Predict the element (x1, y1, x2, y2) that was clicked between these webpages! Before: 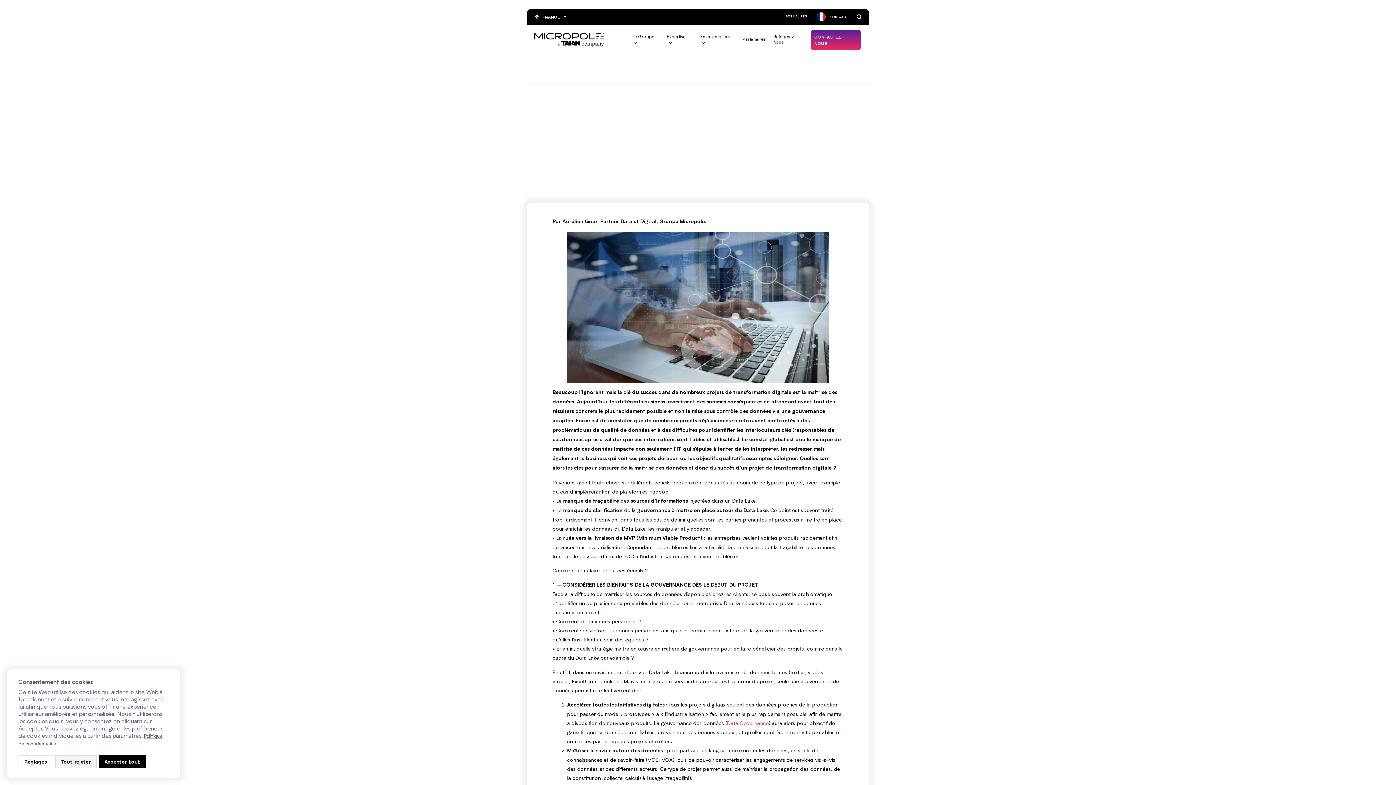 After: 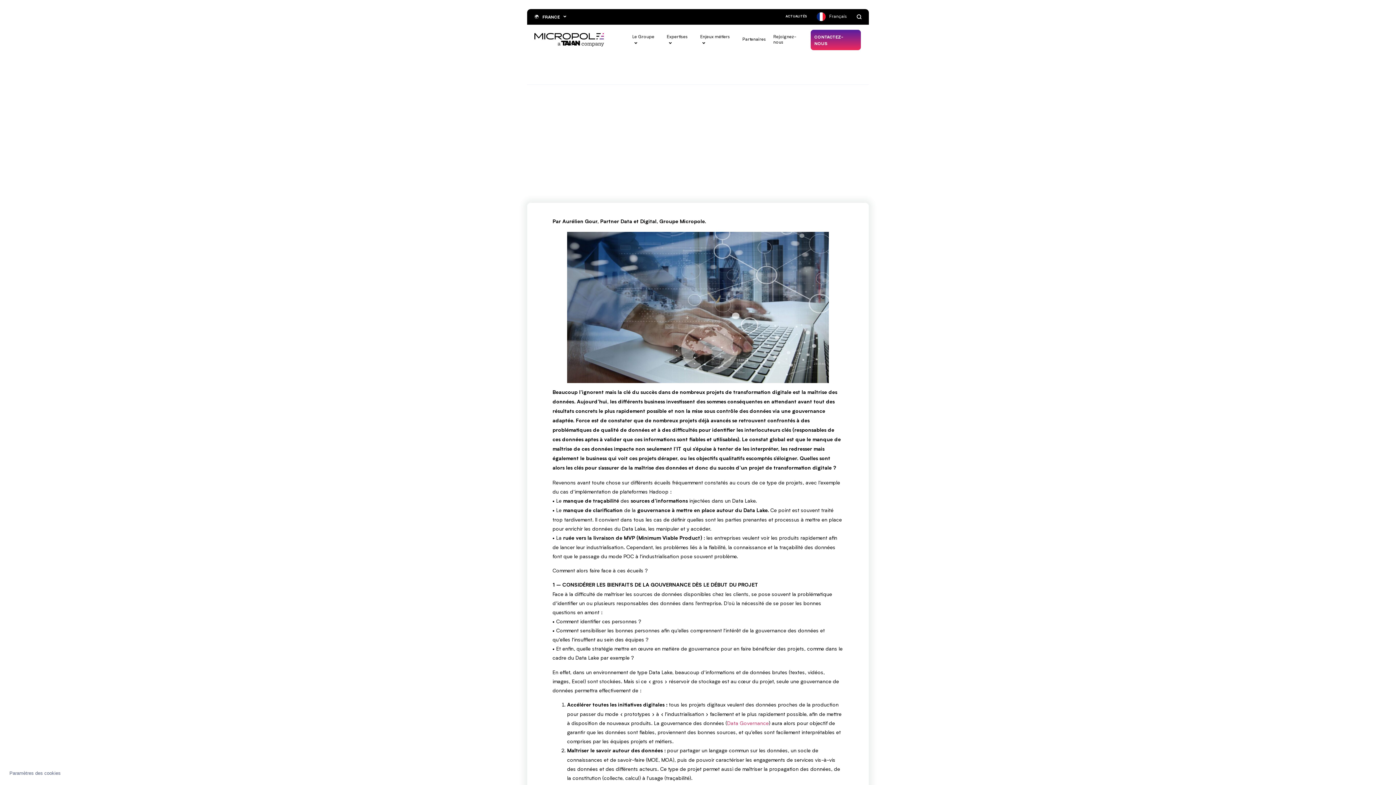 Action: label: Tout rejeter bbox: (55, 755, 96, 768)